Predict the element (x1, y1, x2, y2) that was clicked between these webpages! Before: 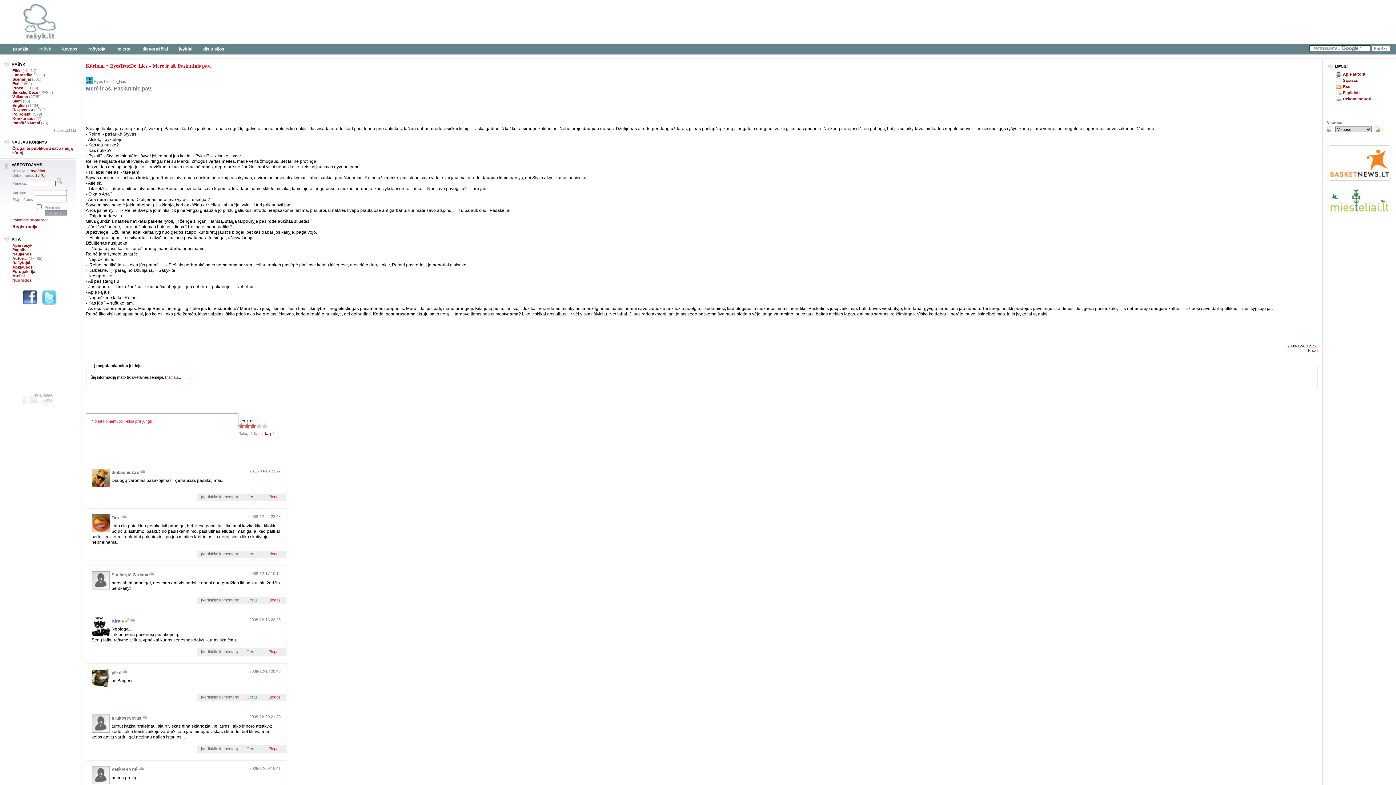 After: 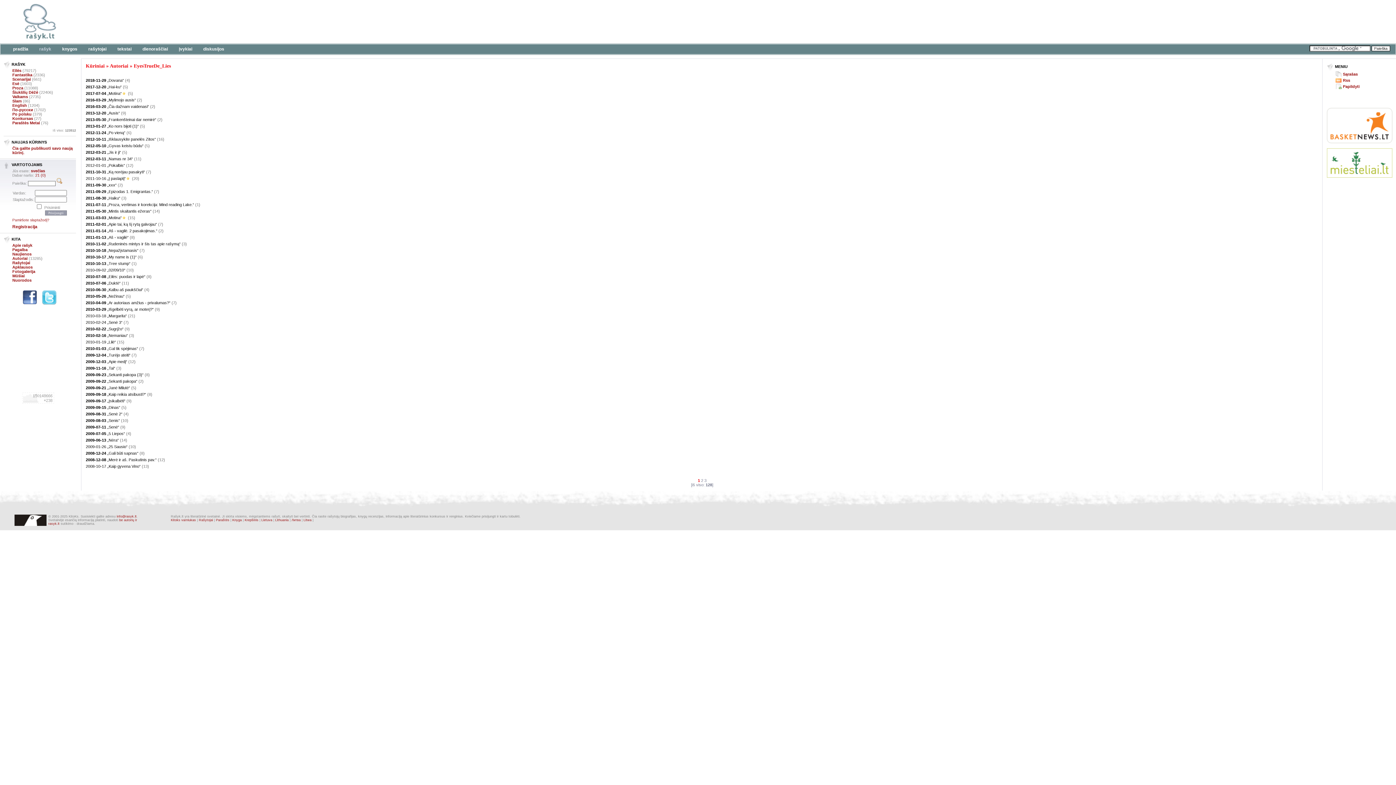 Action: bbox: (110, 63, 147, 68) label: EyesTrueDe_Lies